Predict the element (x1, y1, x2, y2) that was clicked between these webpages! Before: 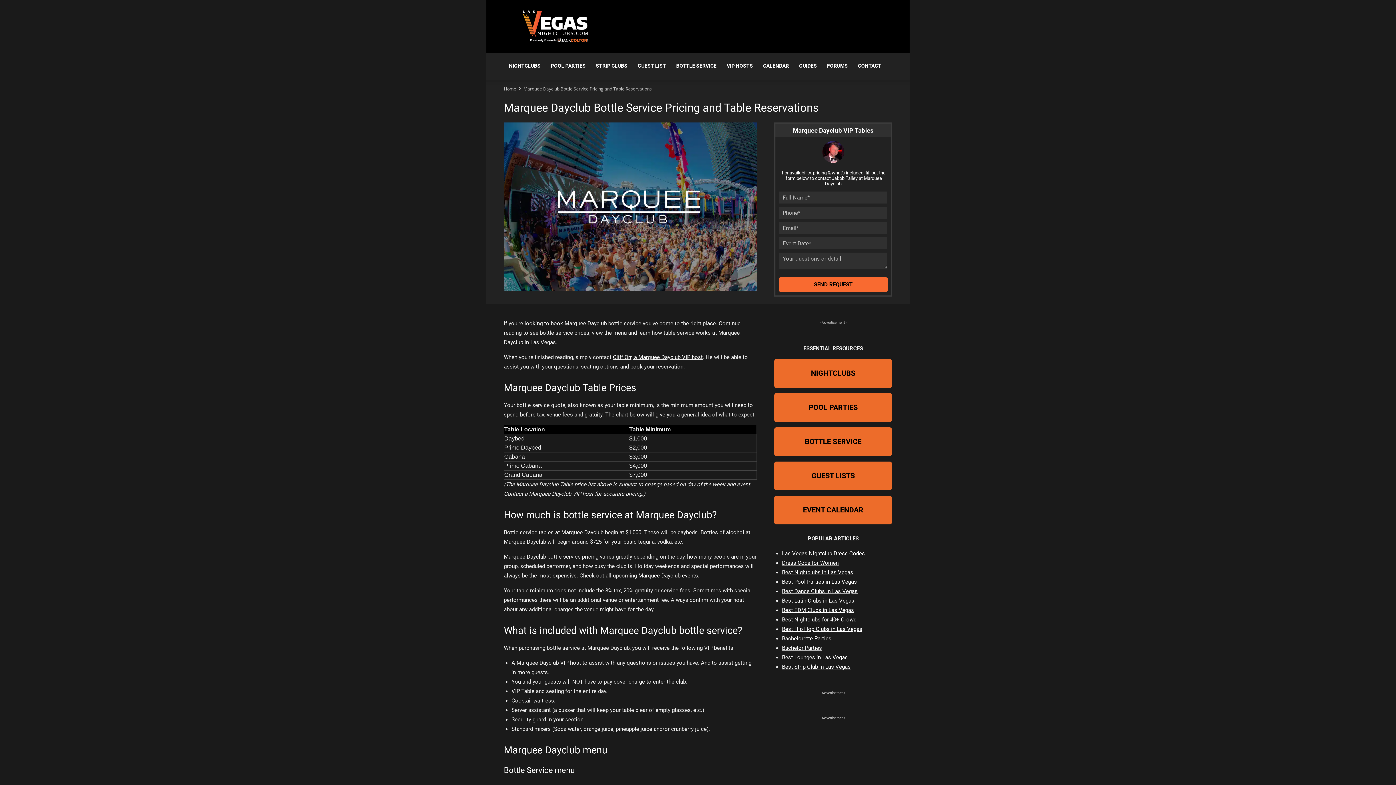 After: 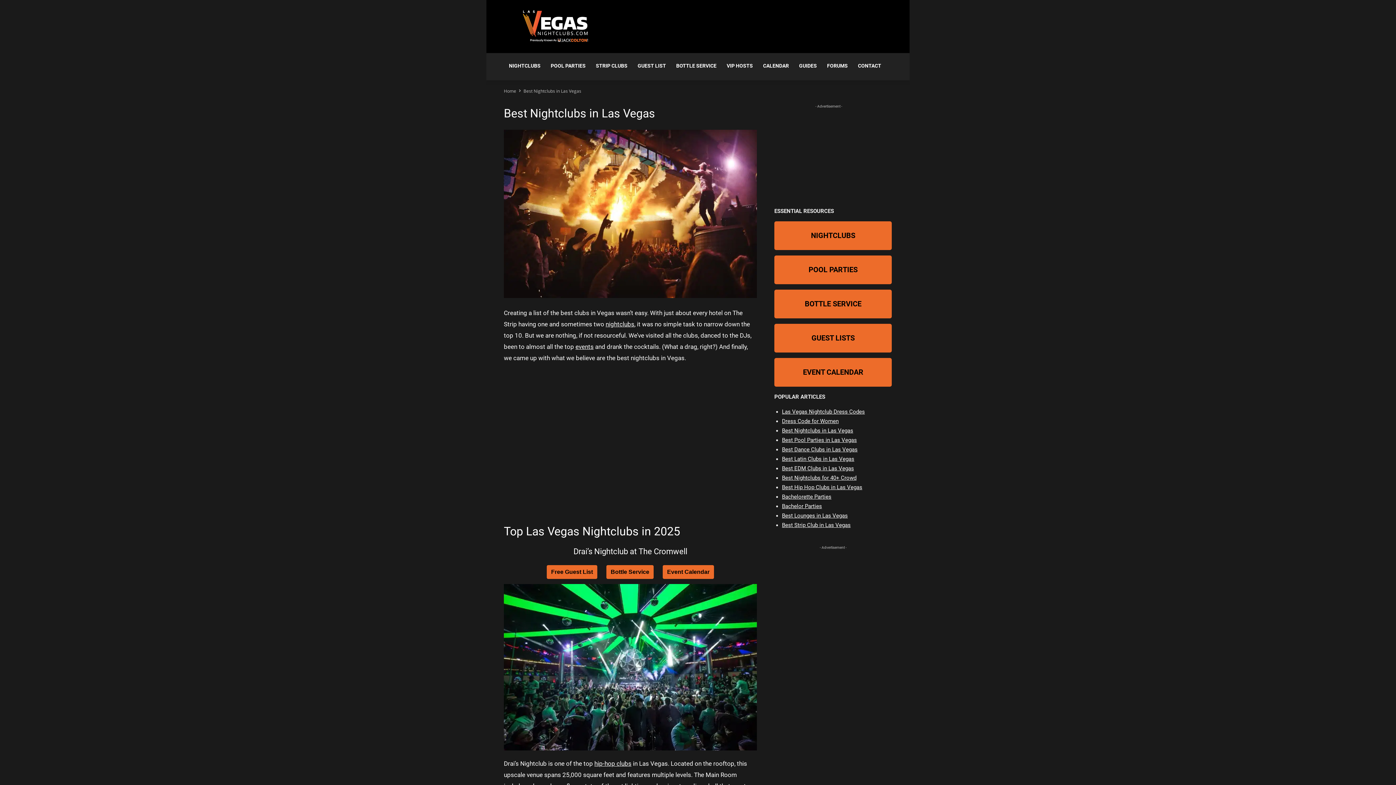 Action: label: Best Nightclubs in Las Vegas bbox: (782, 569, 853, 576)